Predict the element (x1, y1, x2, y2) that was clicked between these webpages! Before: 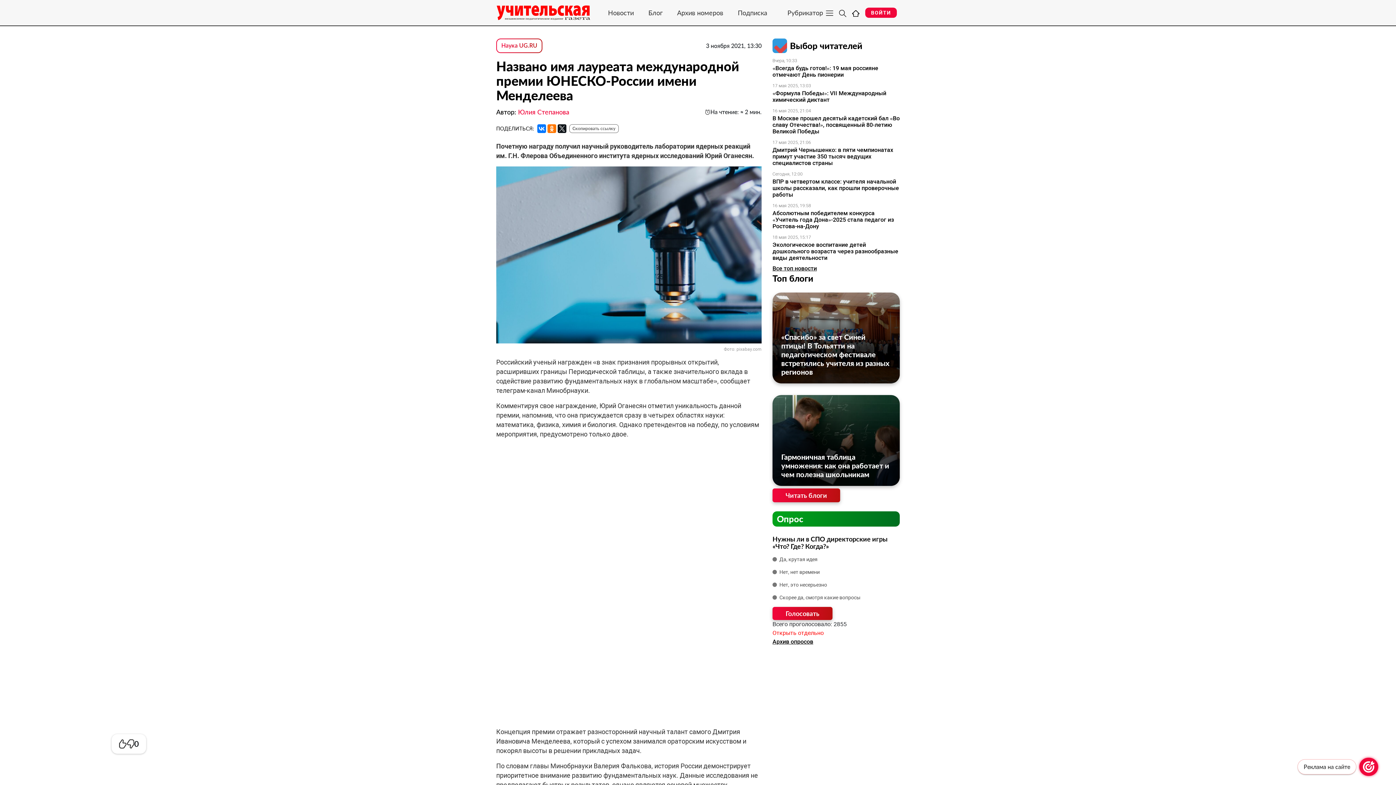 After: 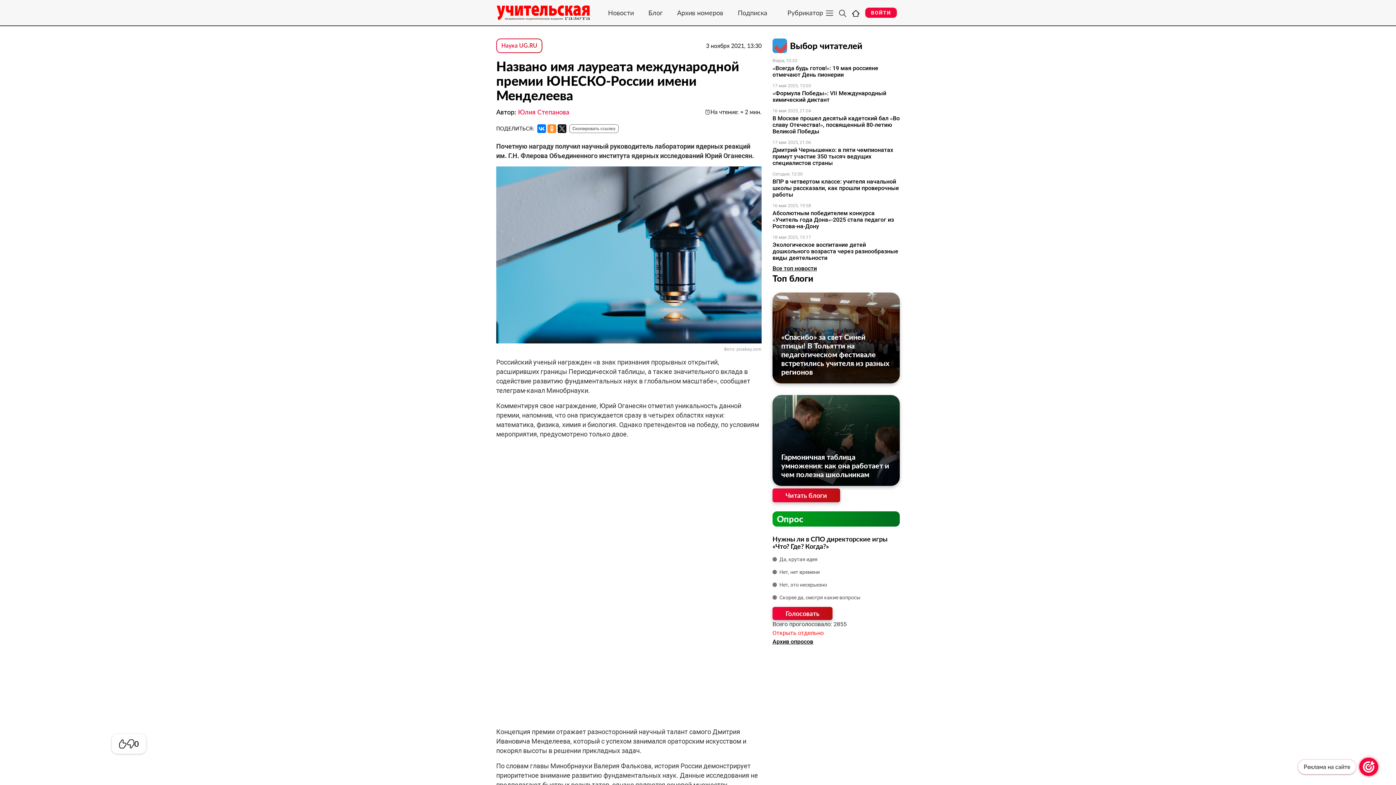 Action: bbox: (547, 124, 556, 133)